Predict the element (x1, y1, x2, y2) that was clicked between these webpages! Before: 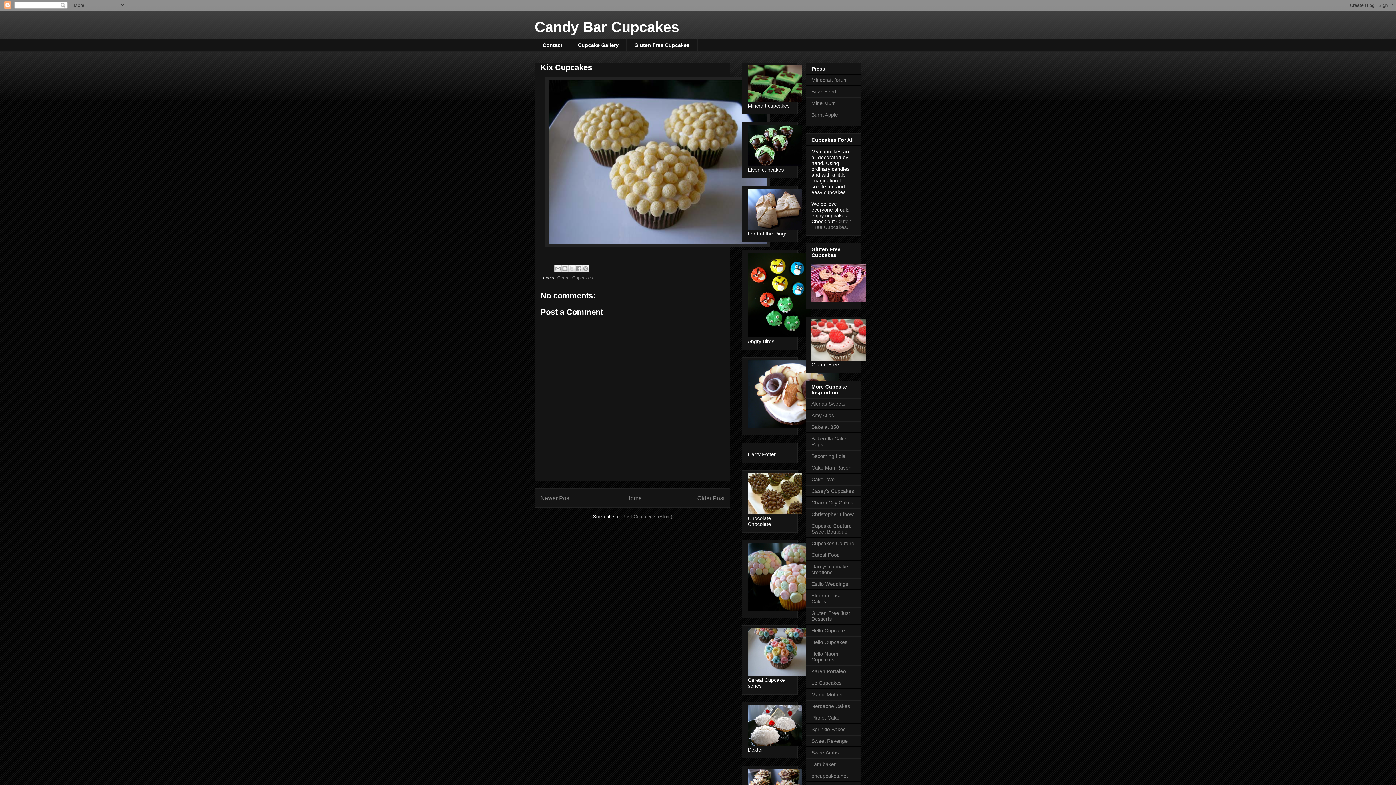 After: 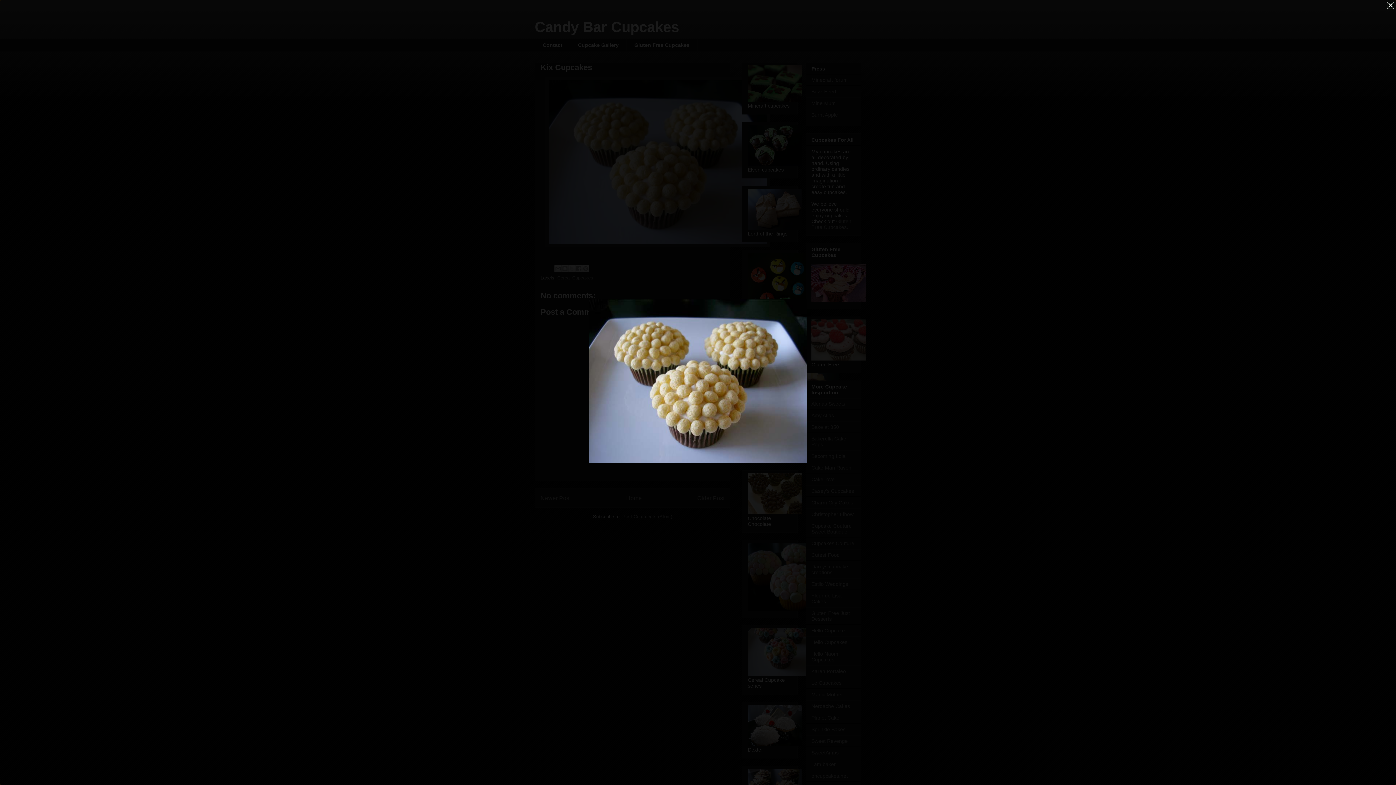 Action: bbox: (545, 242, 770, 248)